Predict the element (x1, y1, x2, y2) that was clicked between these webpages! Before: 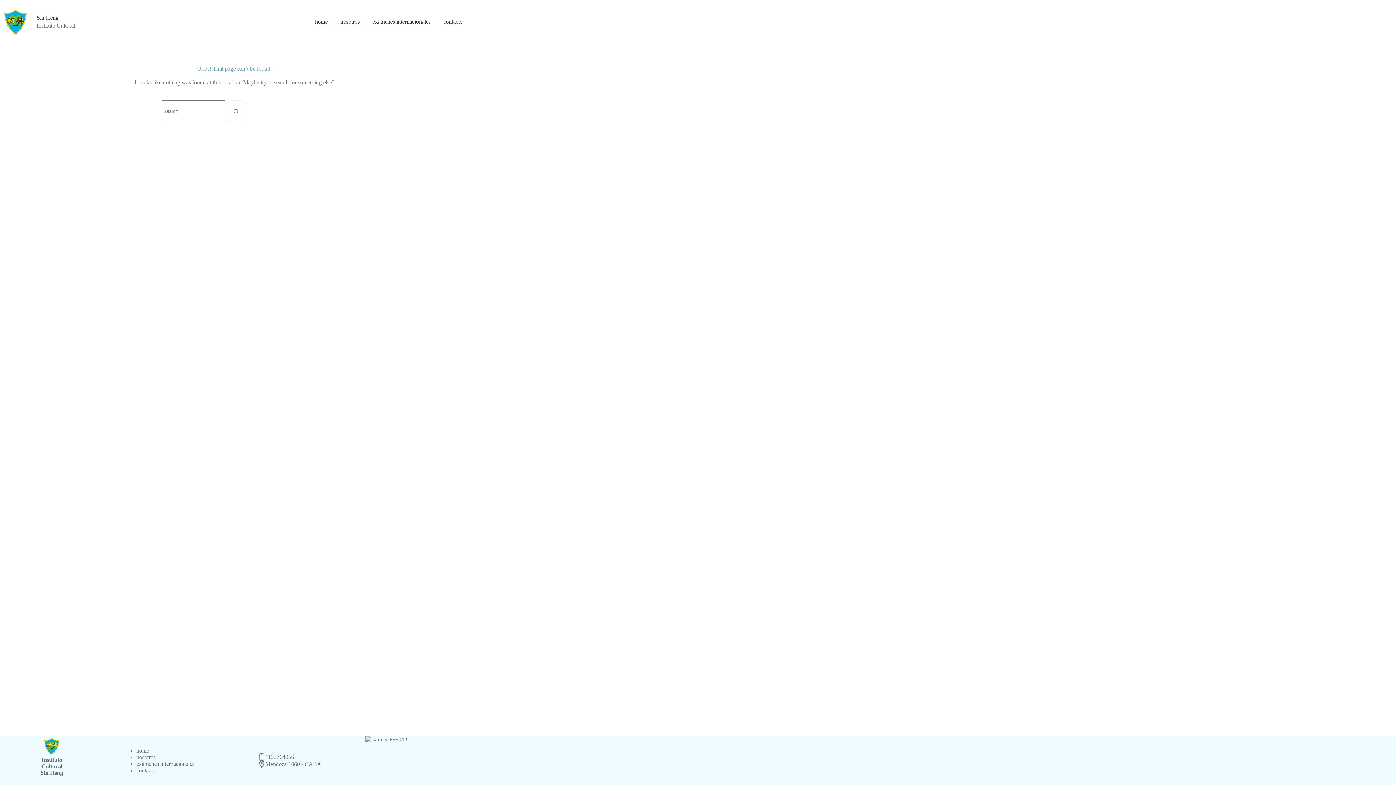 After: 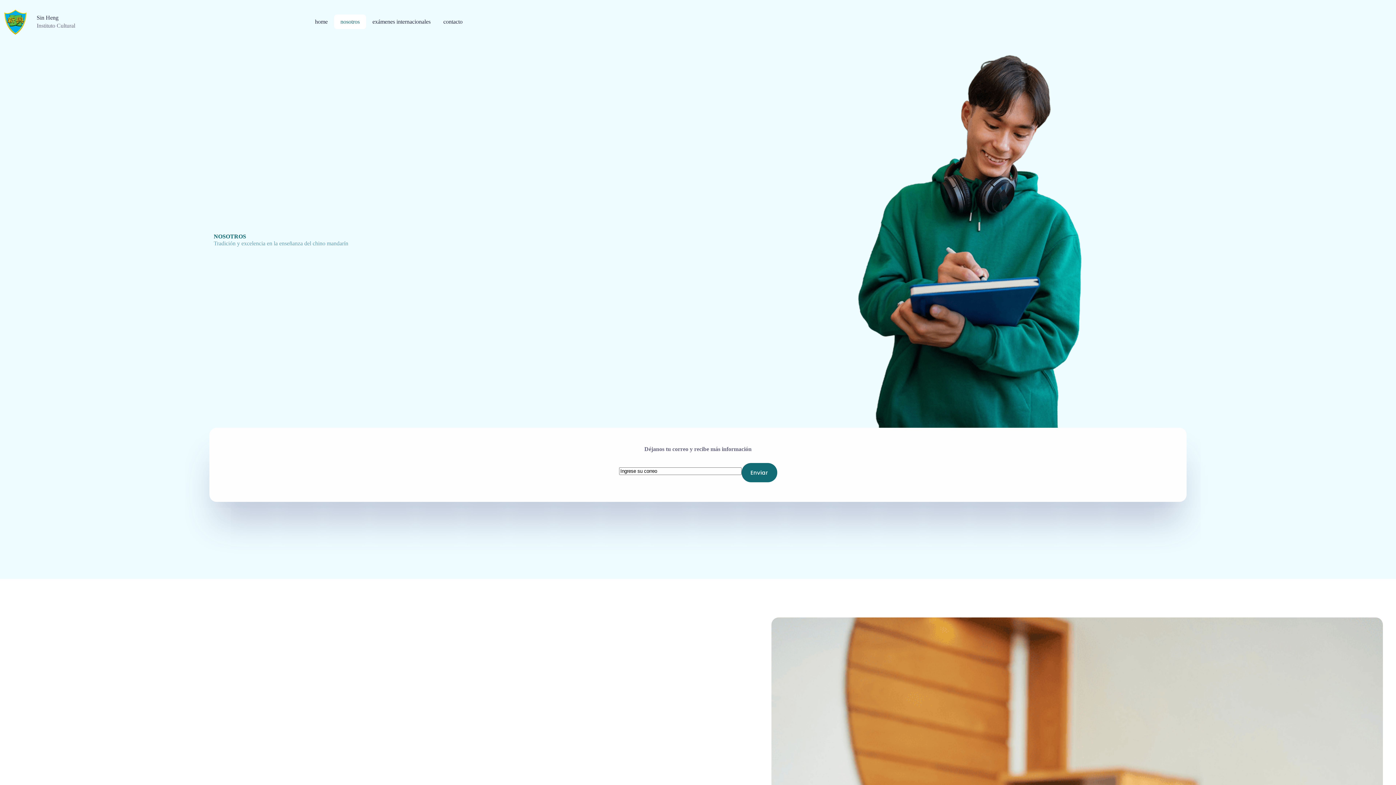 Action: label: nosotros bbox: (136, 754, 155, 760)